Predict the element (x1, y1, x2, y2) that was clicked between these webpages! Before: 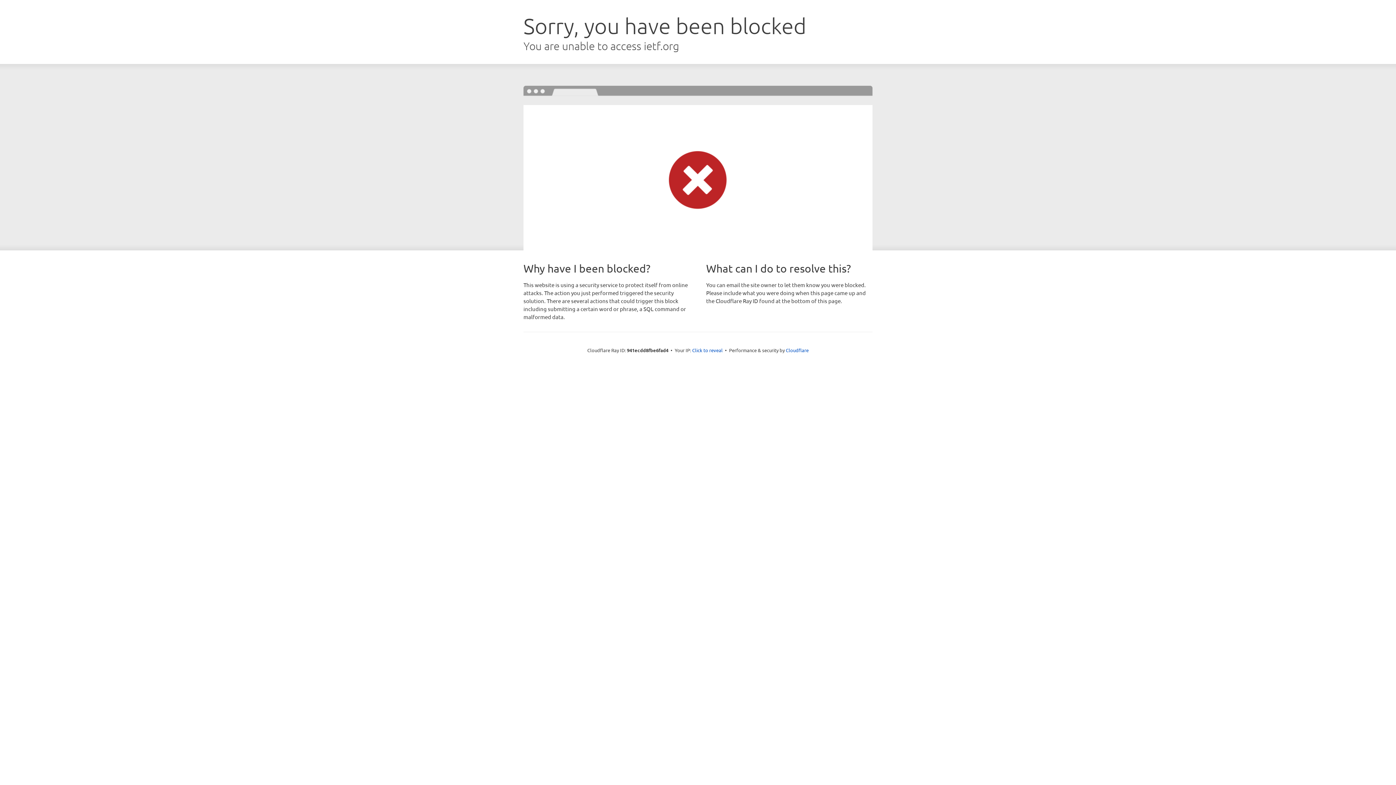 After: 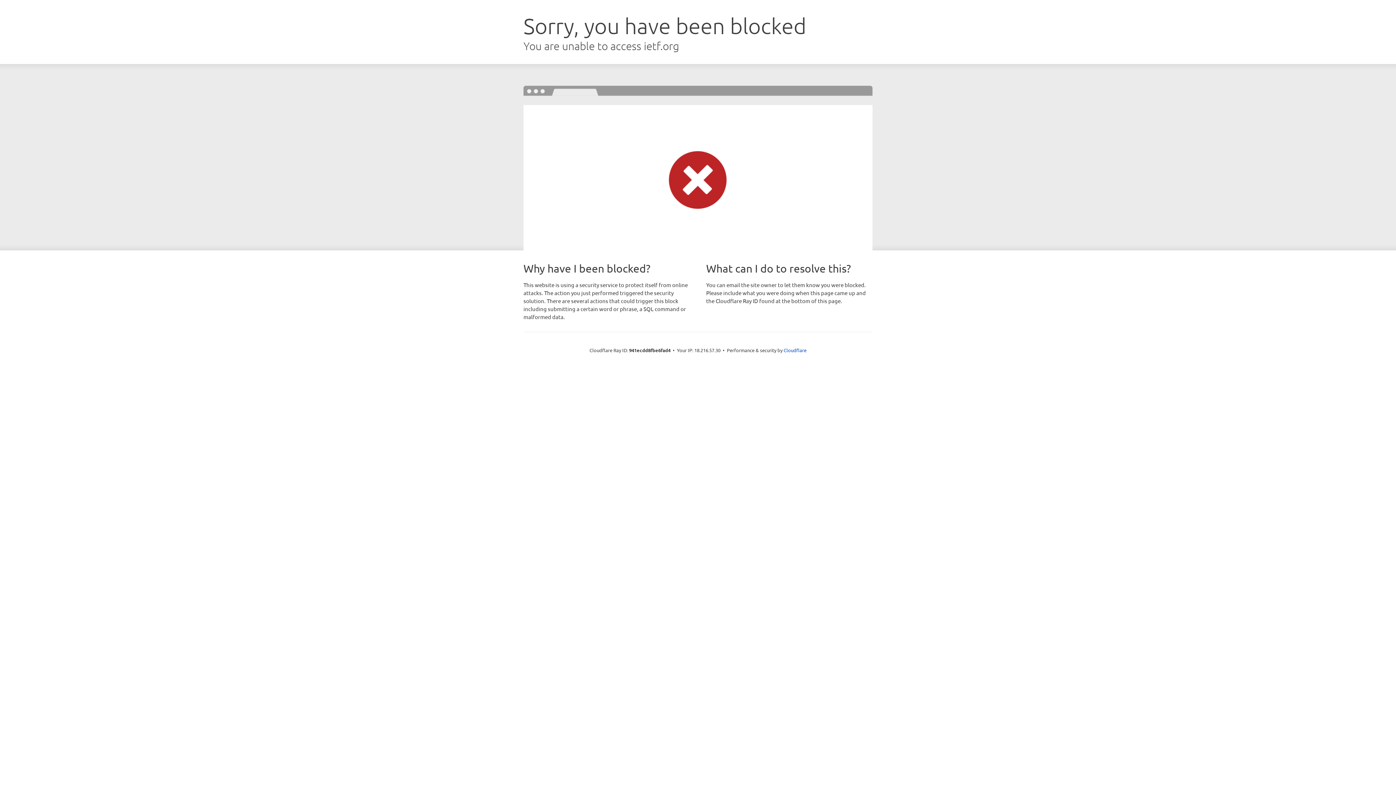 Action: label: Click to reveal bbox: (692, 346, 722, 353)